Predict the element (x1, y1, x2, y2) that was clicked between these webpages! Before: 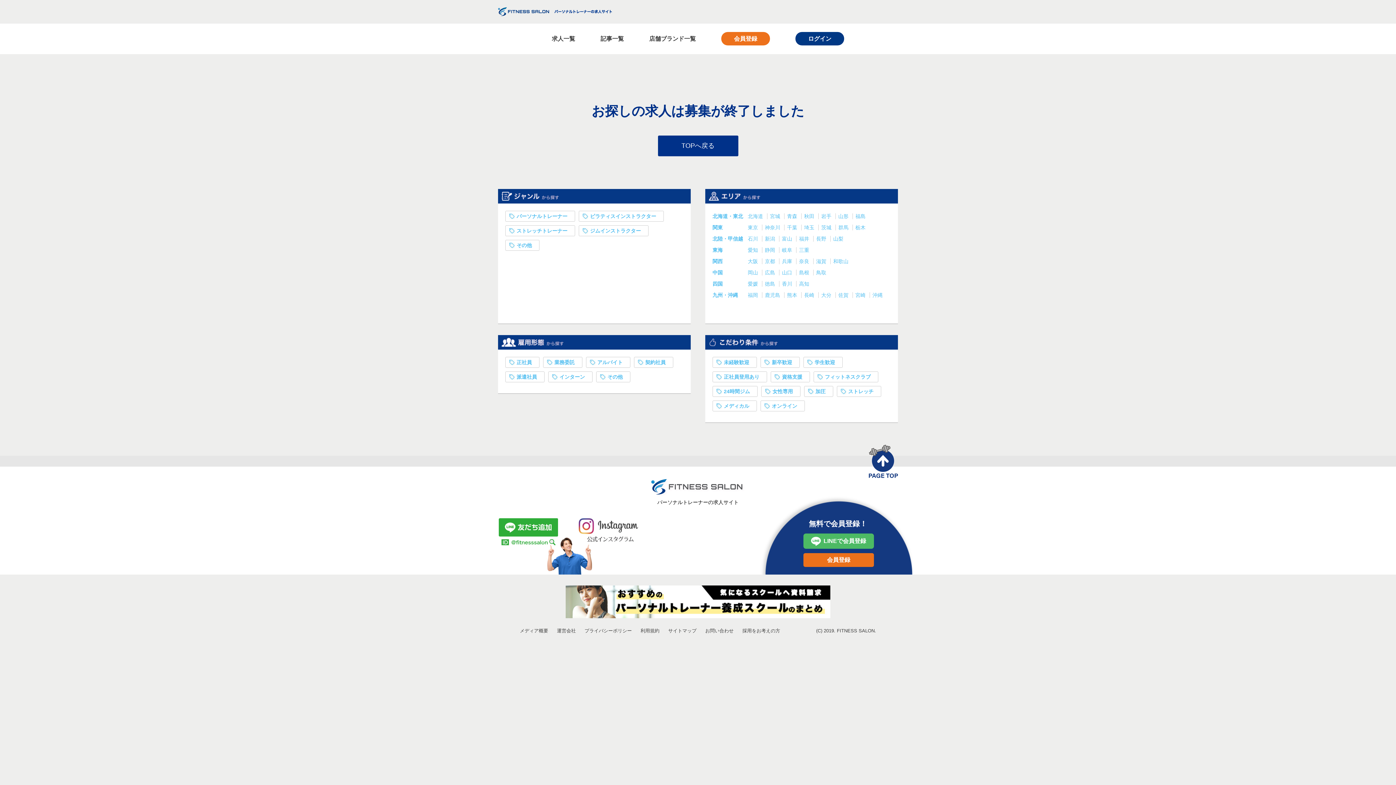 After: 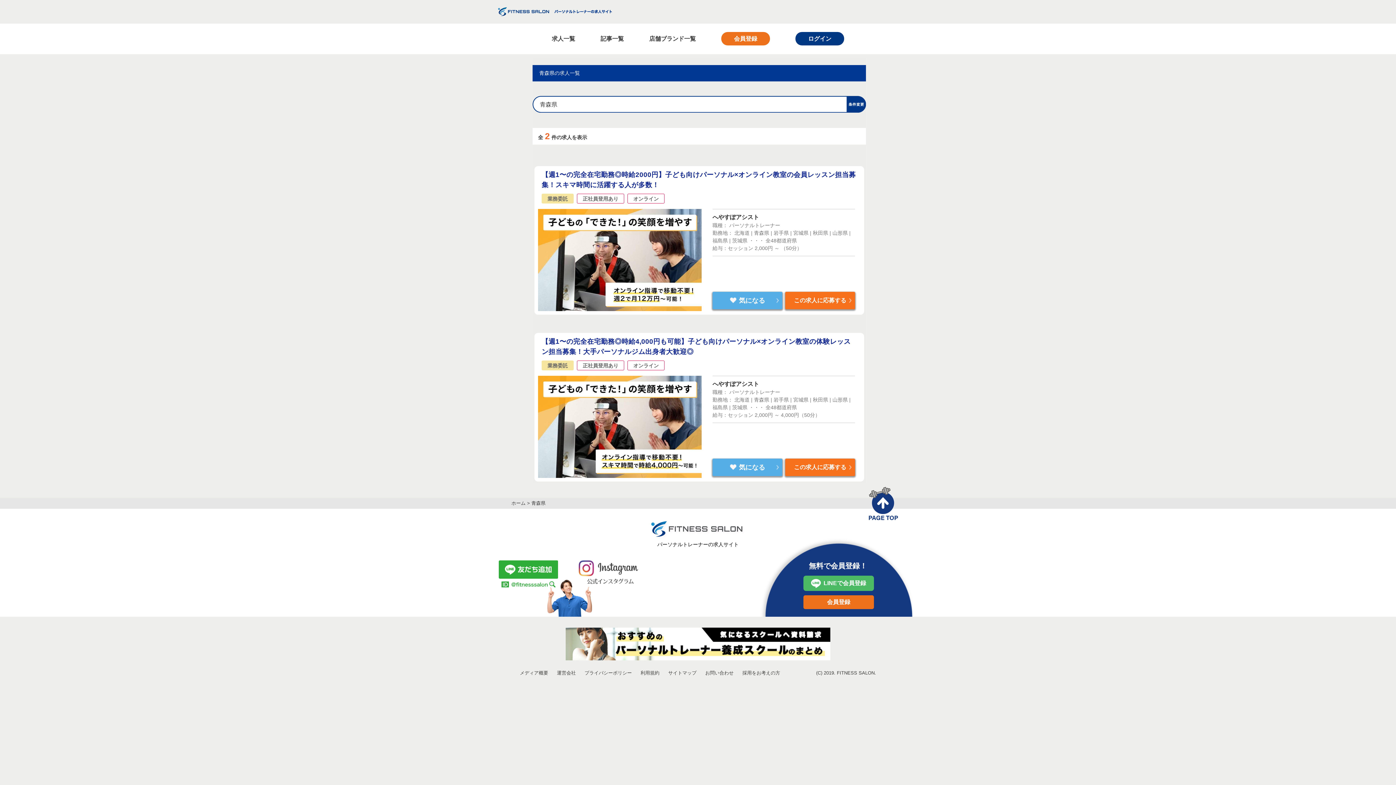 Action: bbox: (787, 213, 798, 219) label: 青森 